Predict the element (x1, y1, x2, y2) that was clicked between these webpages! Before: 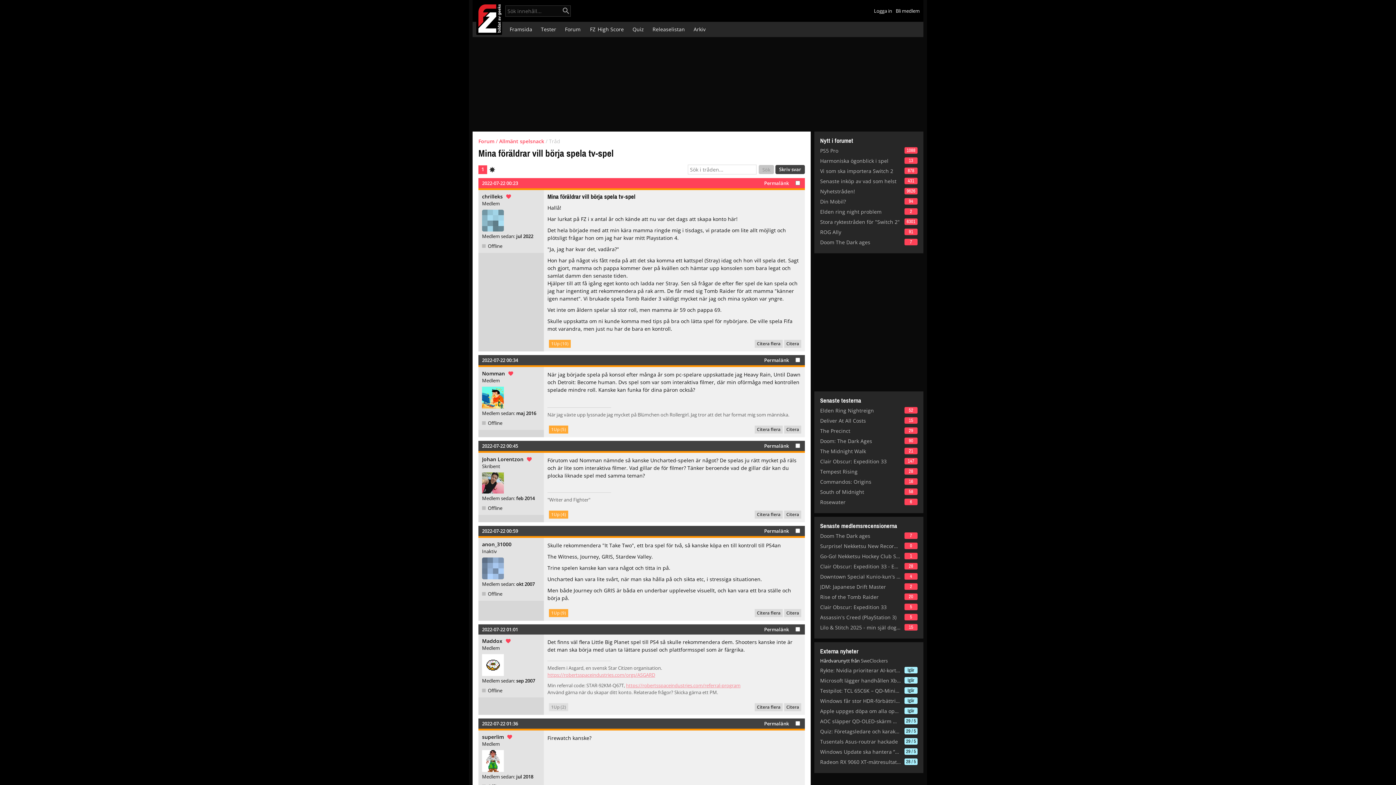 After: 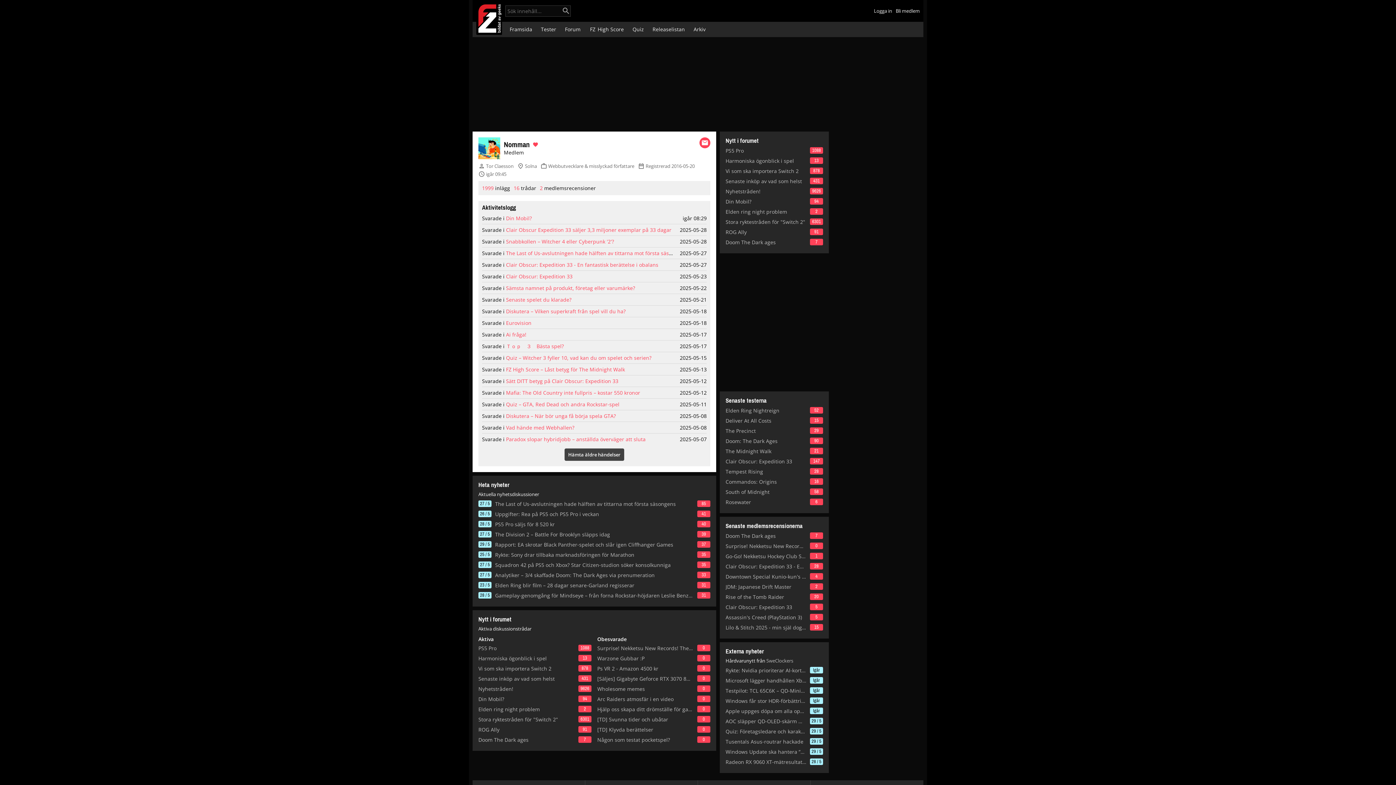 Action: label: Nomman bbox: (482, 370, 505, 377)